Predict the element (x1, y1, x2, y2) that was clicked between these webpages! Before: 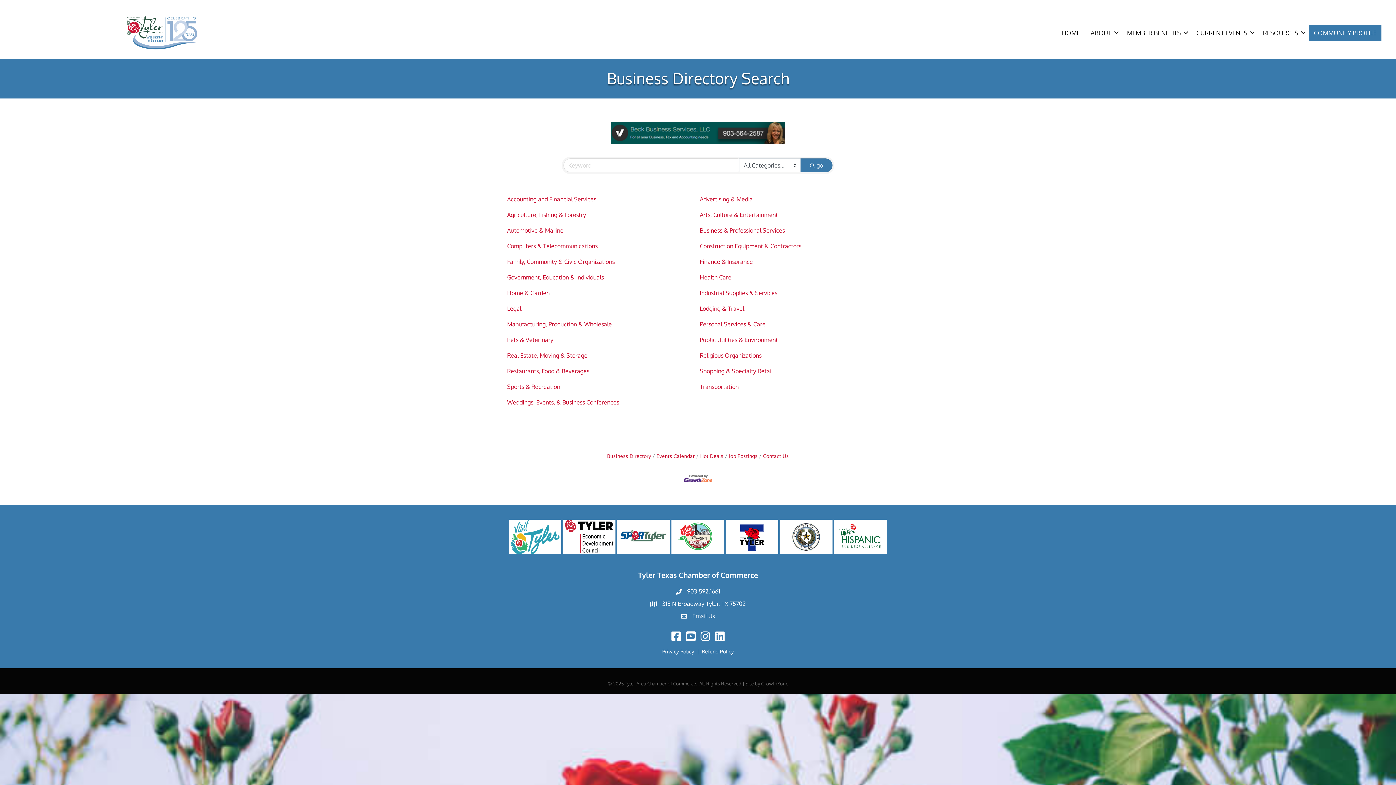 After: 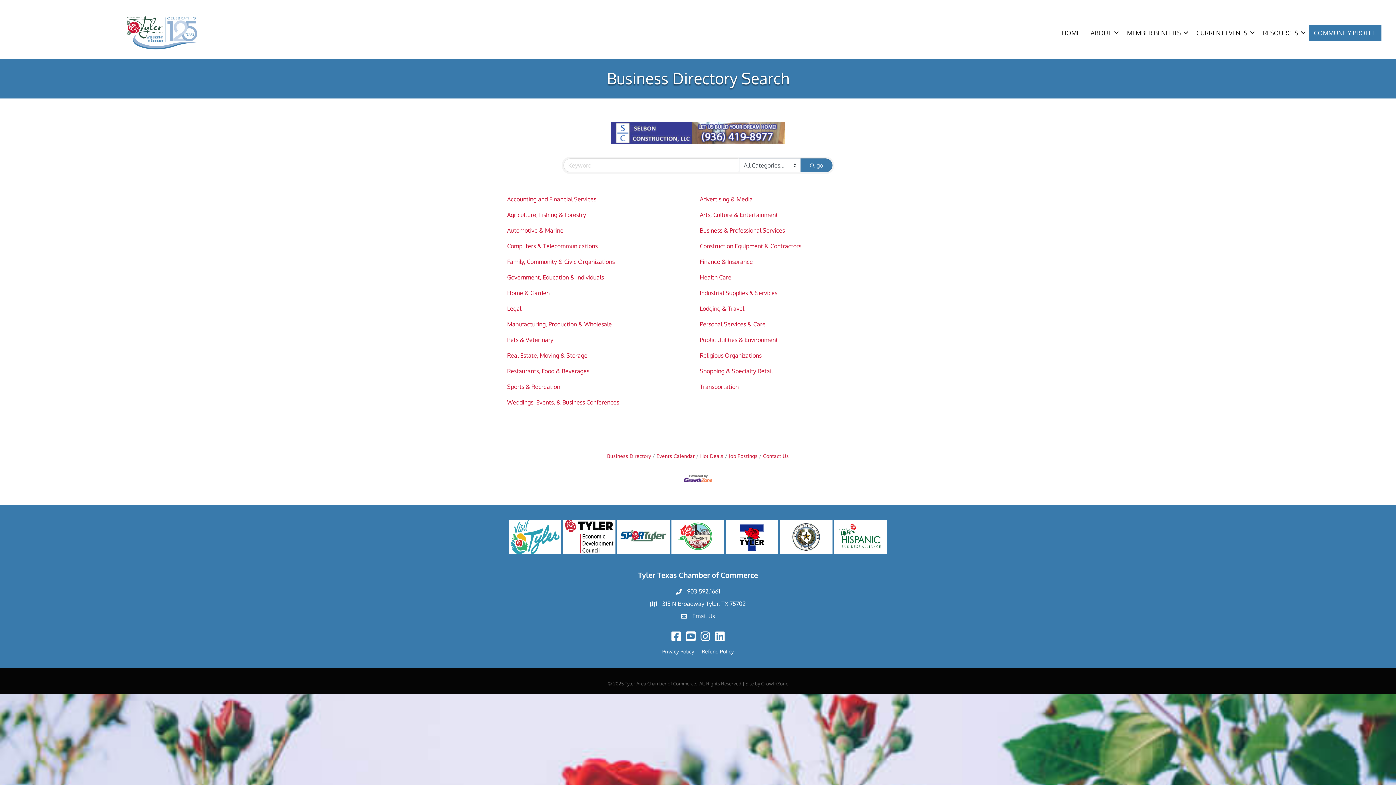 Action: bbox: (673, 520, 722, 554)